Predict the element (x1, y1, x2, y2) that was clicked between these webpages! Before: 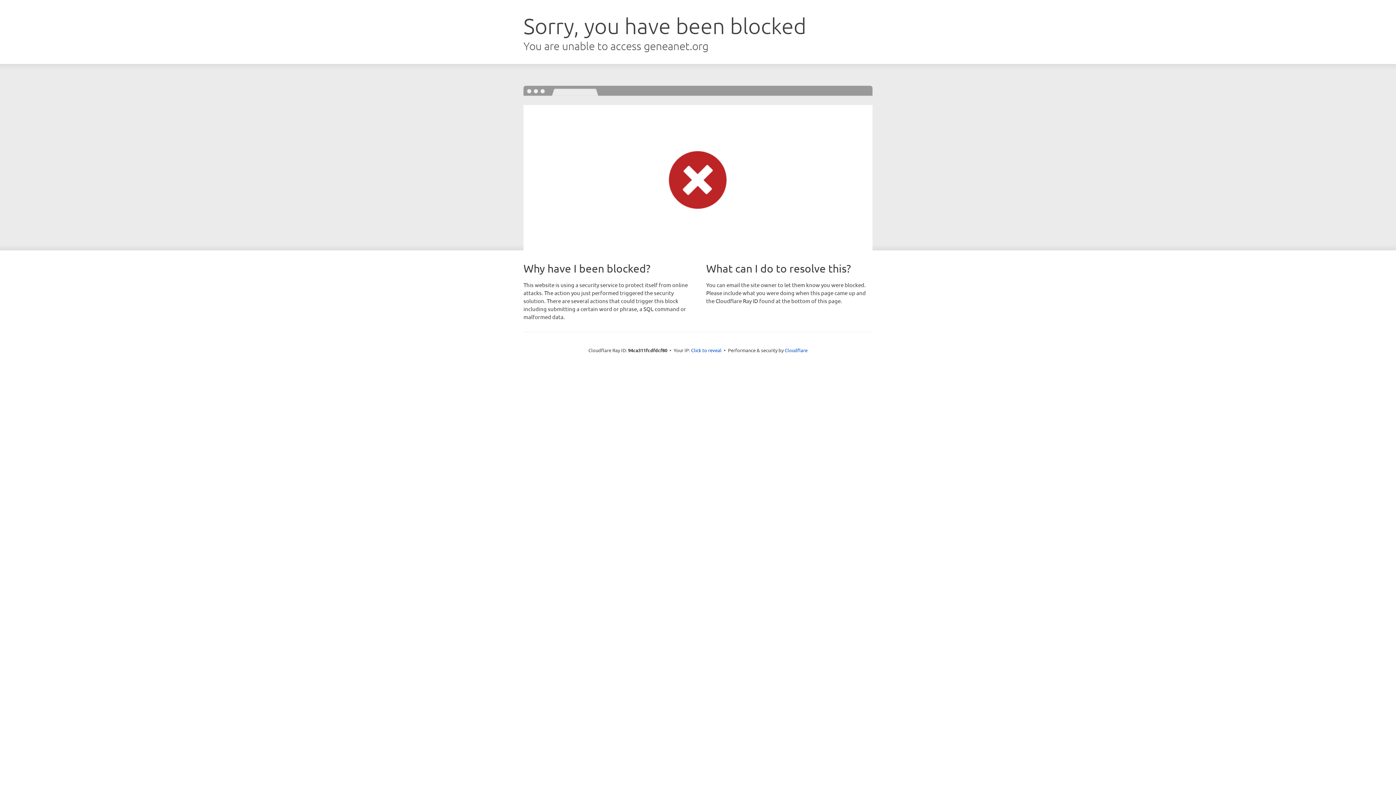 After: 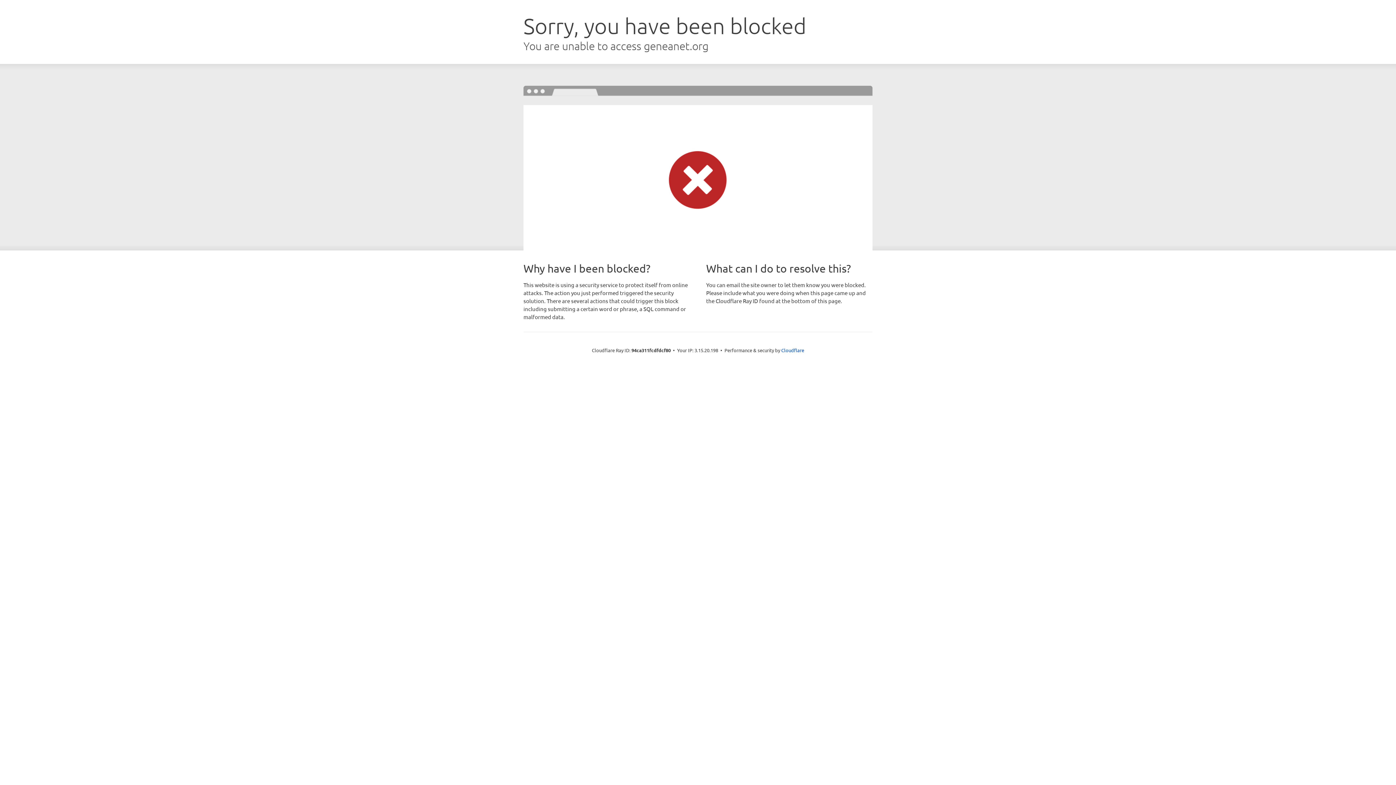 Action: label: Click to reveal bbox: (691, 346, 721, 353)